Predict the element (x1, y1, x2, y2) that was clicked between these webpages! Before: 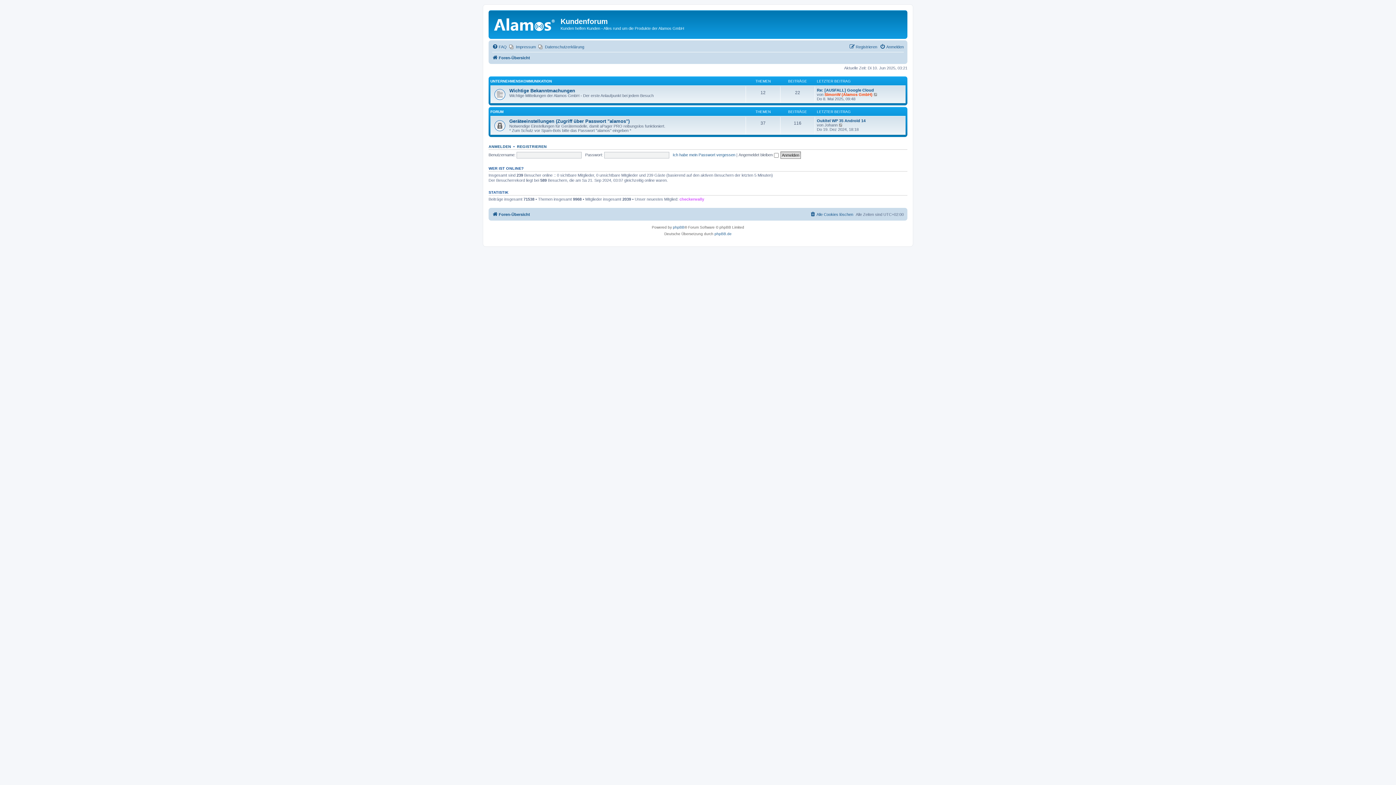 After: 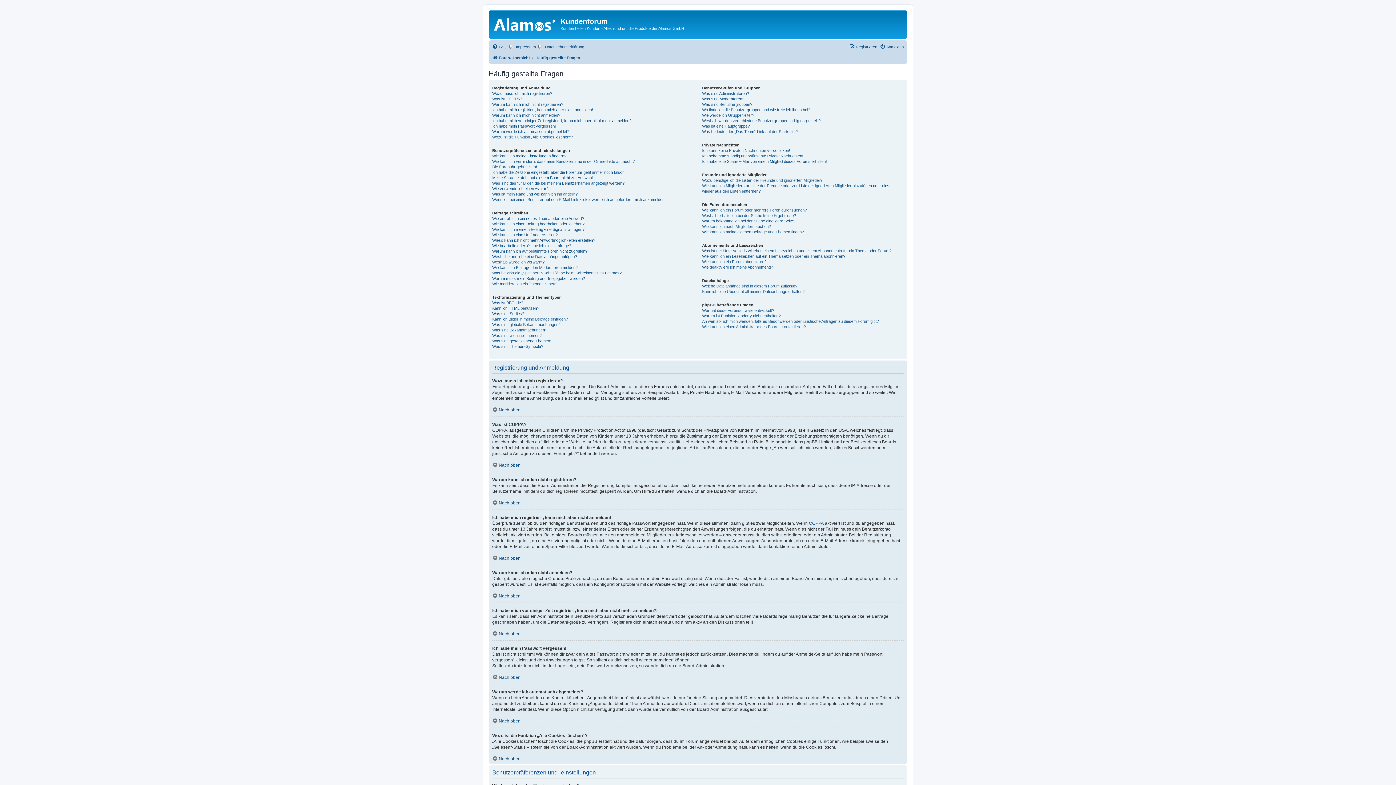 Action: label: FAQ bbox: (492, 42, 506, 51)